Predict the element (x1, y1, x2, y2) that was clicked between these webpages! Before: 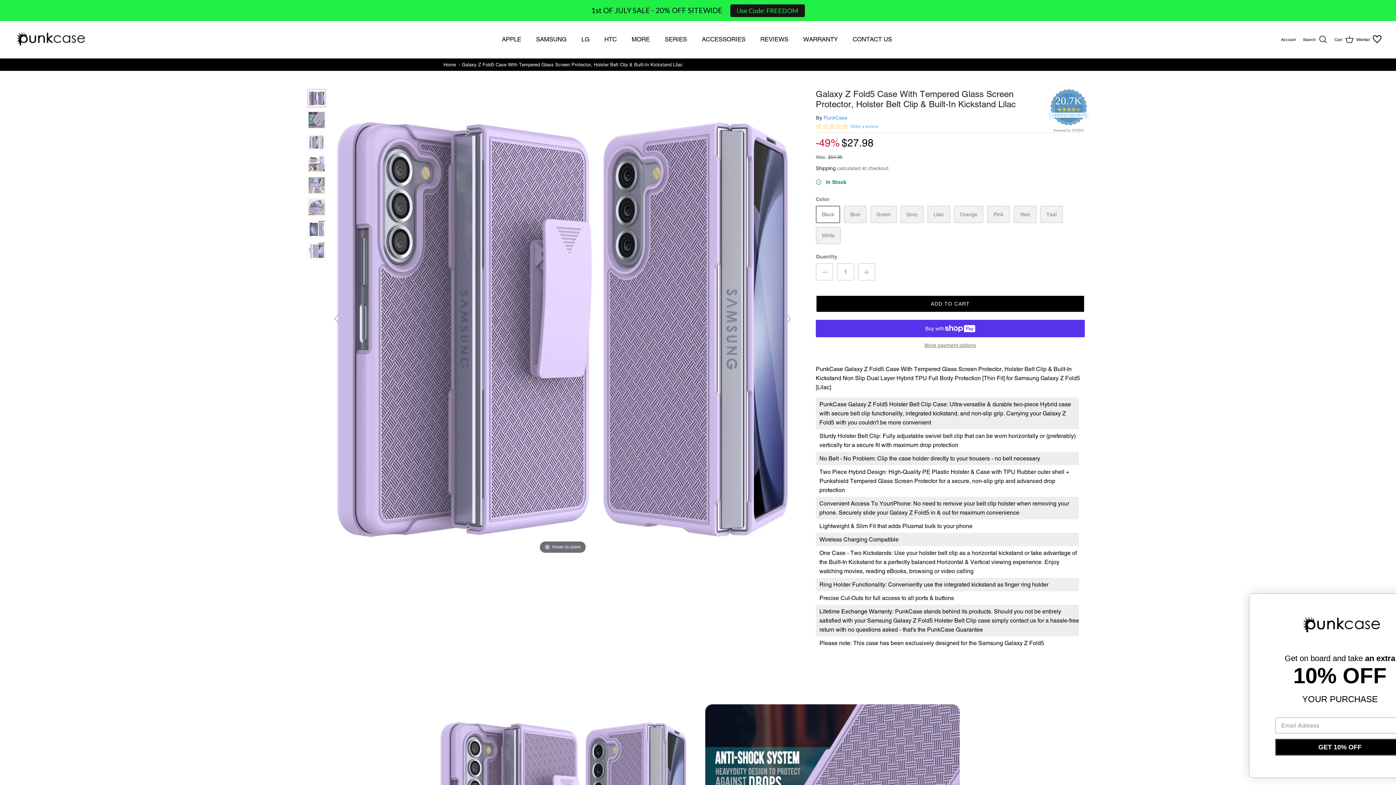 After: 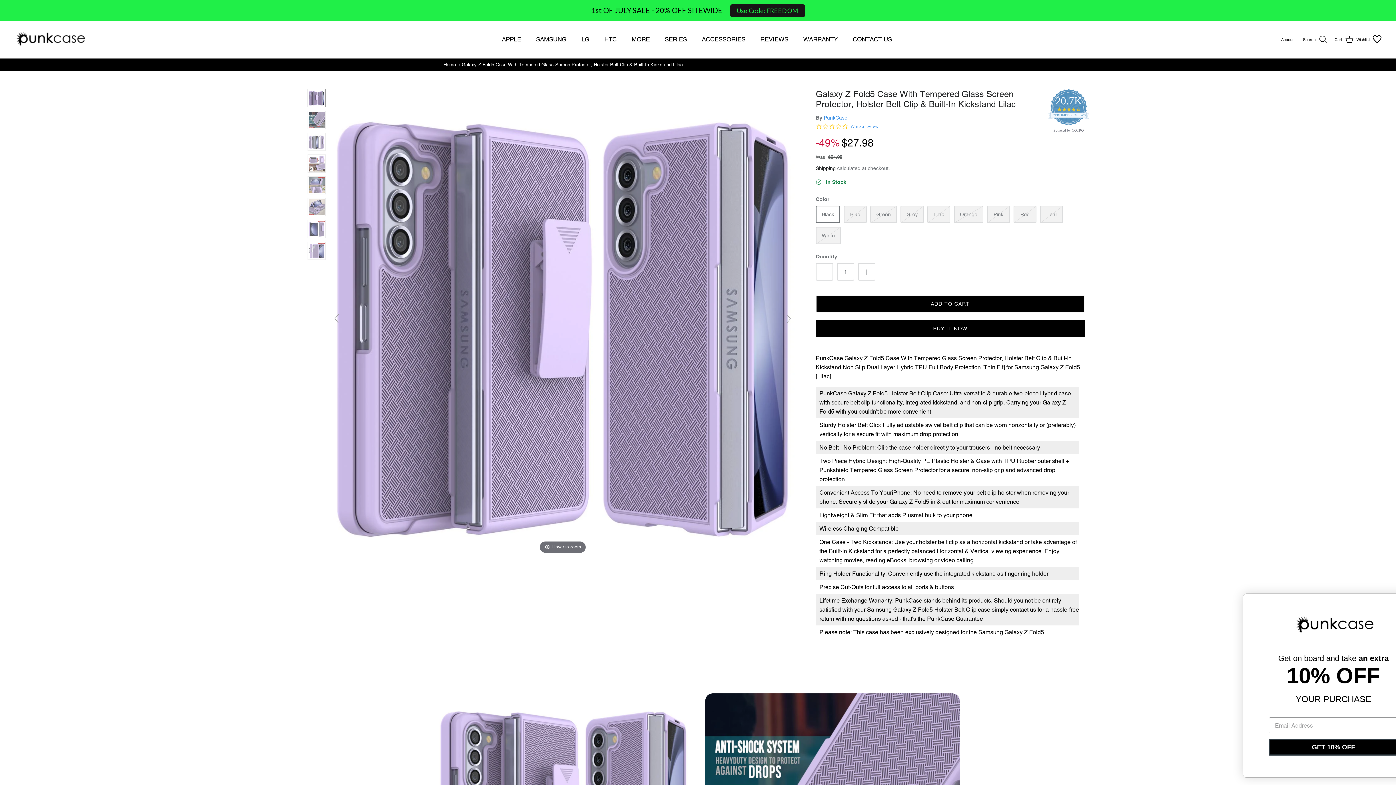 Action: label: Galaxy Z Fold5 Case With Tempered Glass Screen Protector, Holster Belt Clip & Built-In Kickstand Lilac bbox: (461, 62, 682, 67)